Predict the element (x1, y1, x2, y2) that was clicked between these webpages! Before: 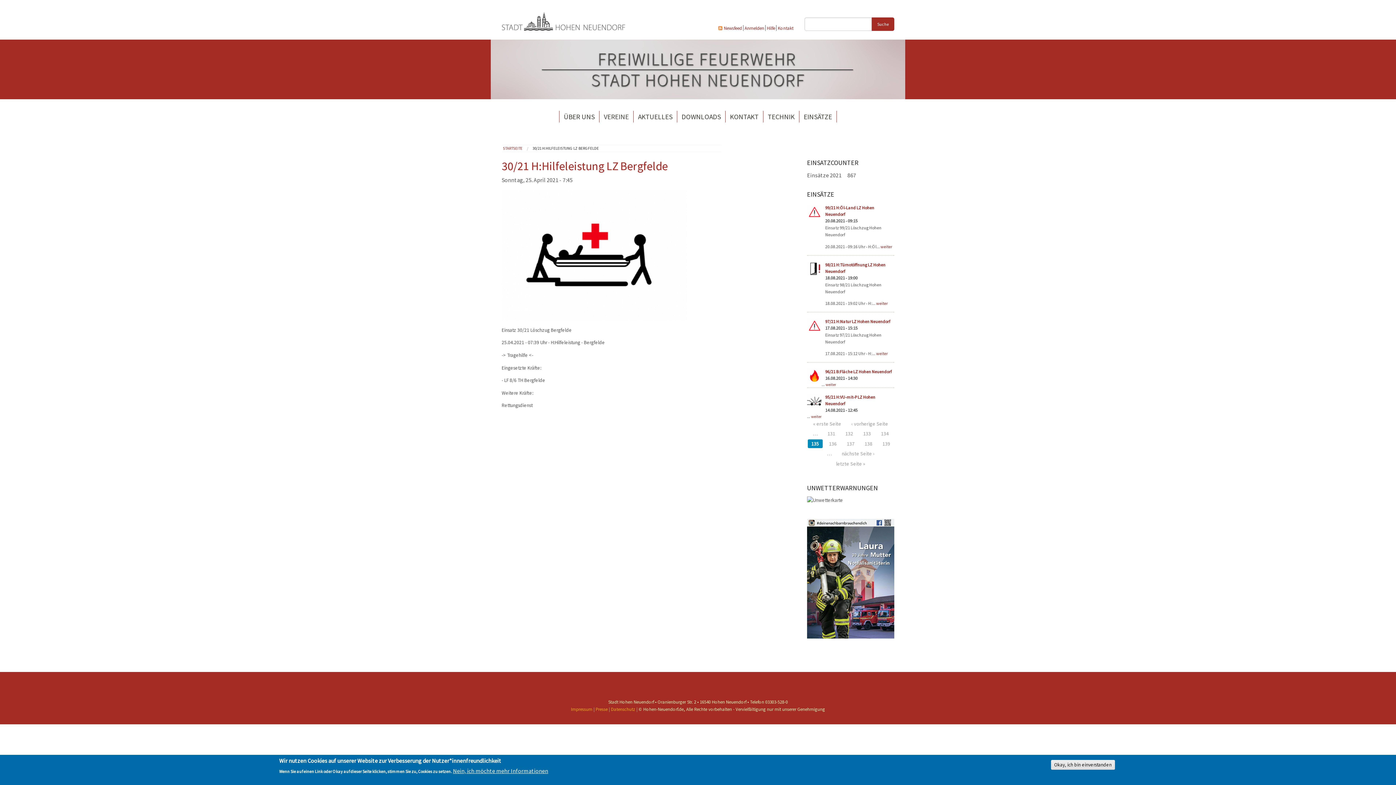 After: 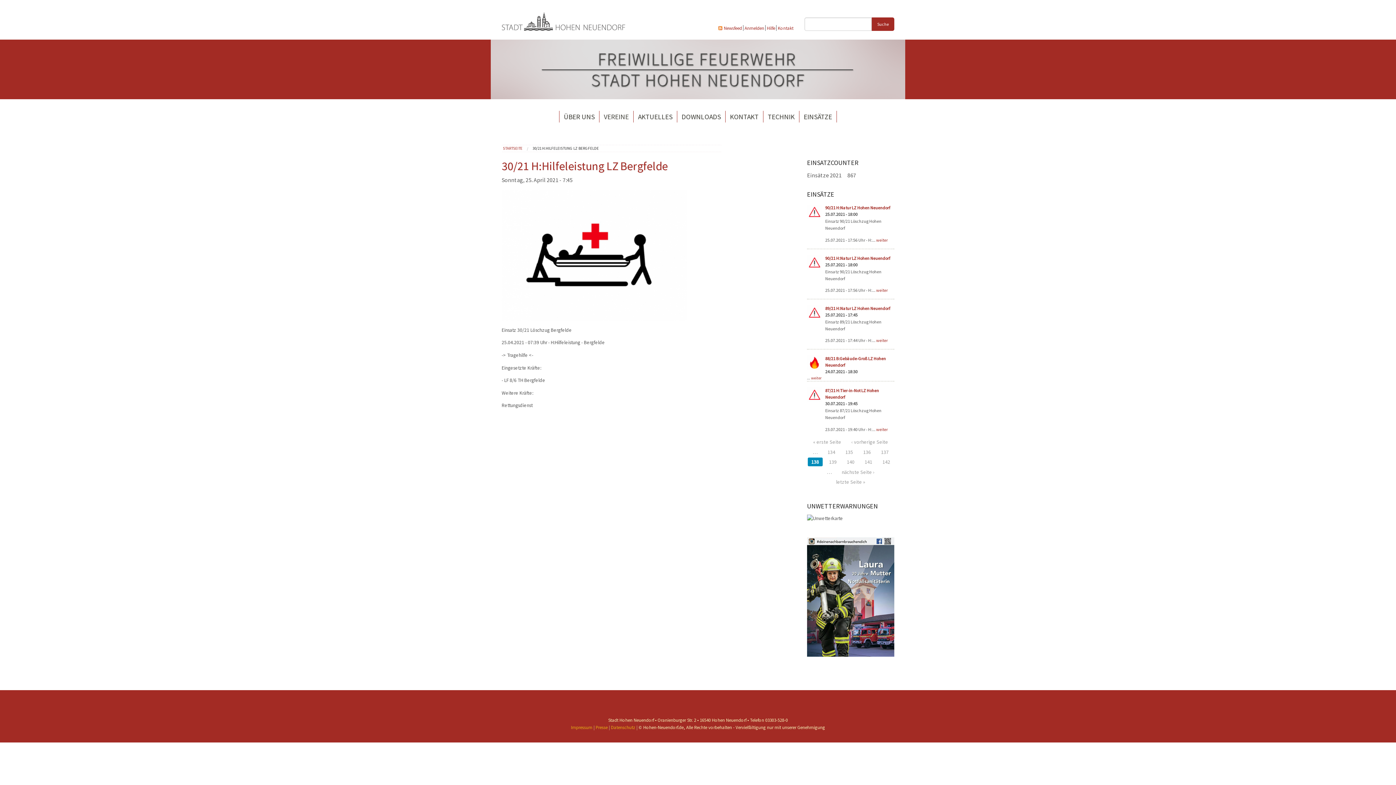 Action: bbox: (861, 439, 876, 448) label: 138